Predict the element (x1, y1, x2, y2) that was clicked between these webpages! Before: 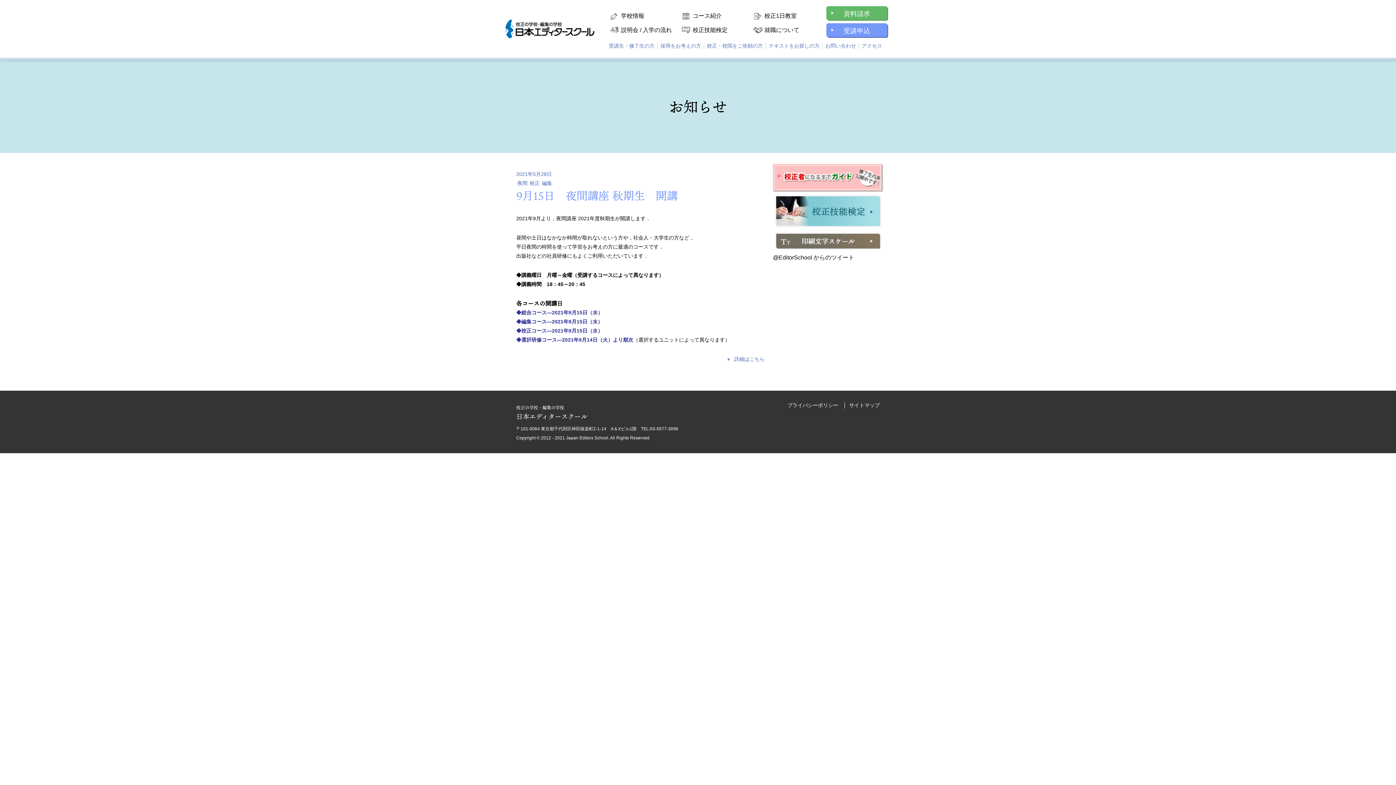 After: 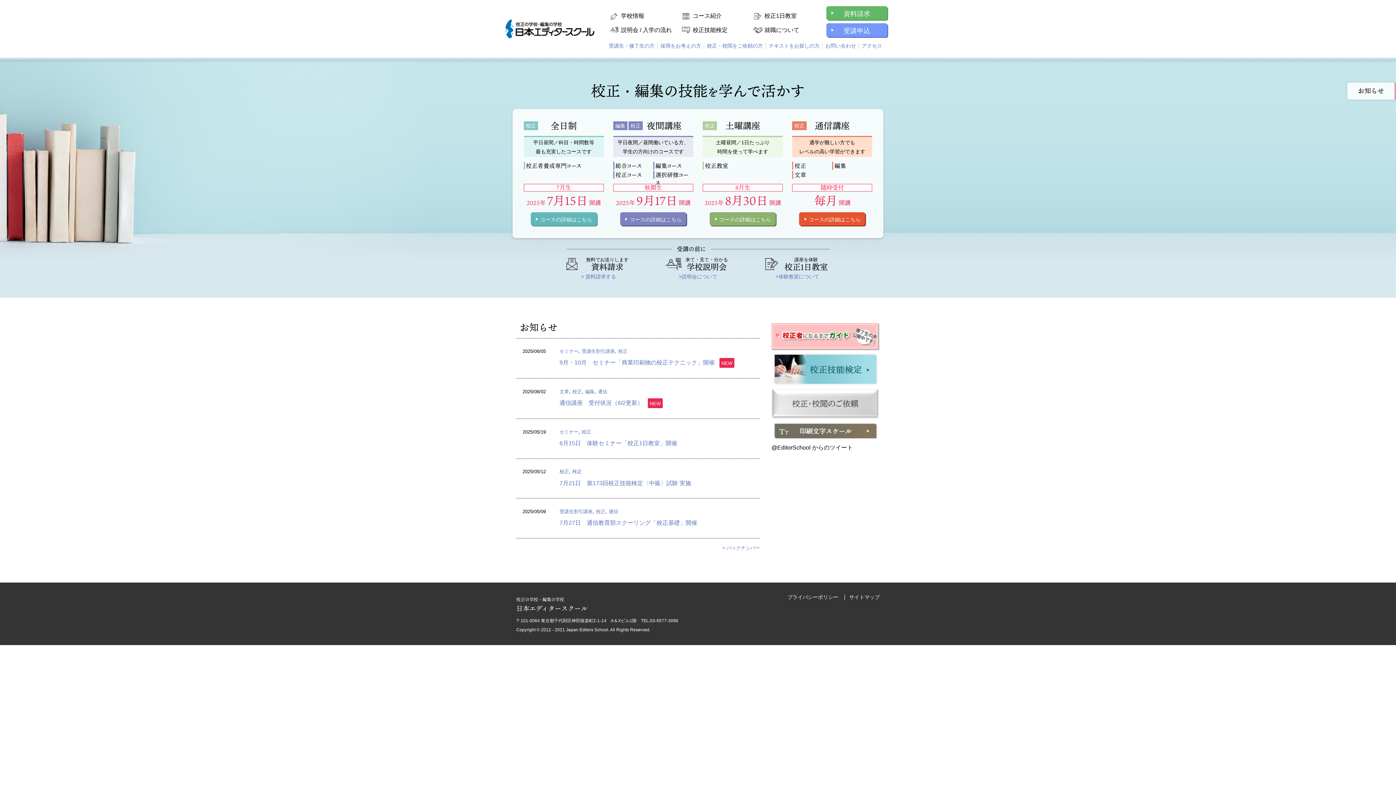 Action: label: 校正の学校・編集の学校
日本エディタースクール bbox: (516, 402, 587, 421)